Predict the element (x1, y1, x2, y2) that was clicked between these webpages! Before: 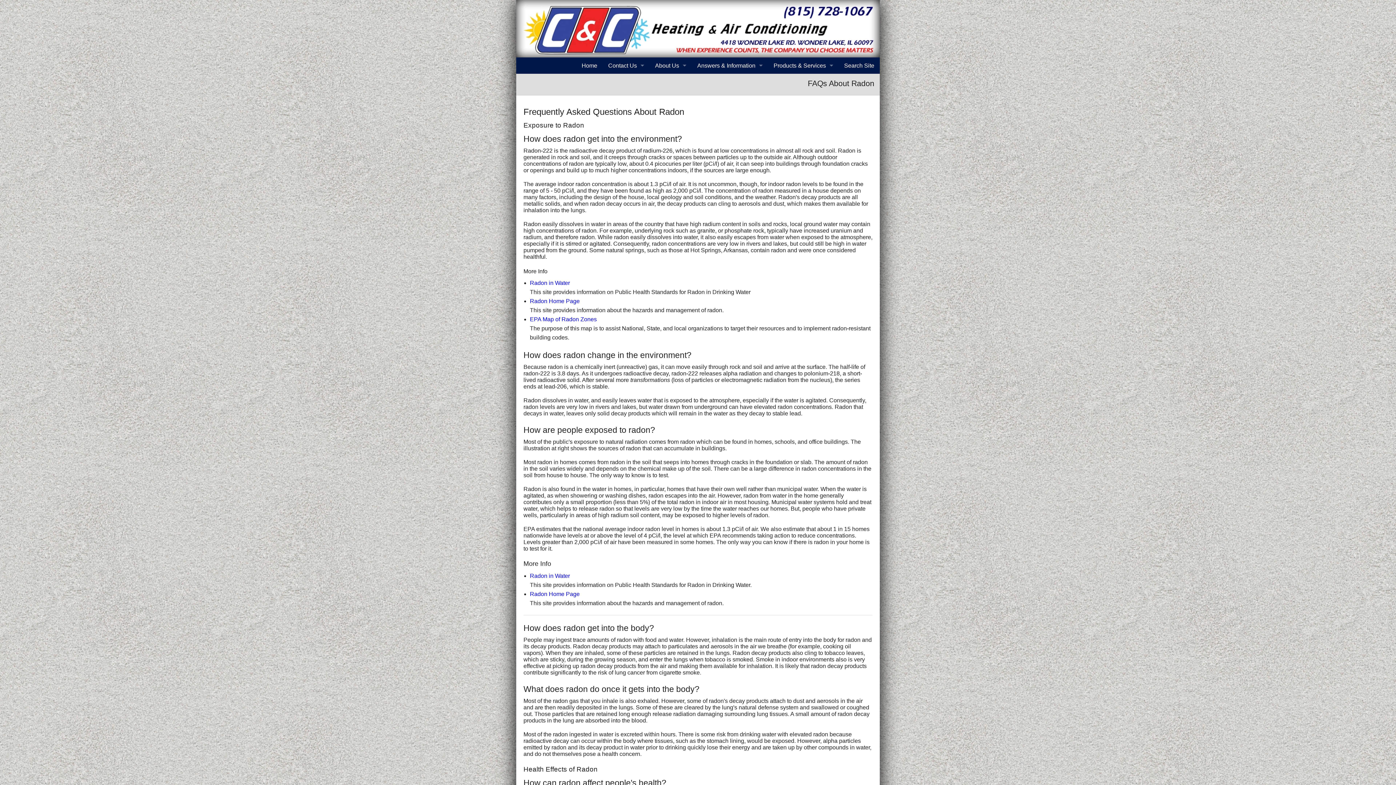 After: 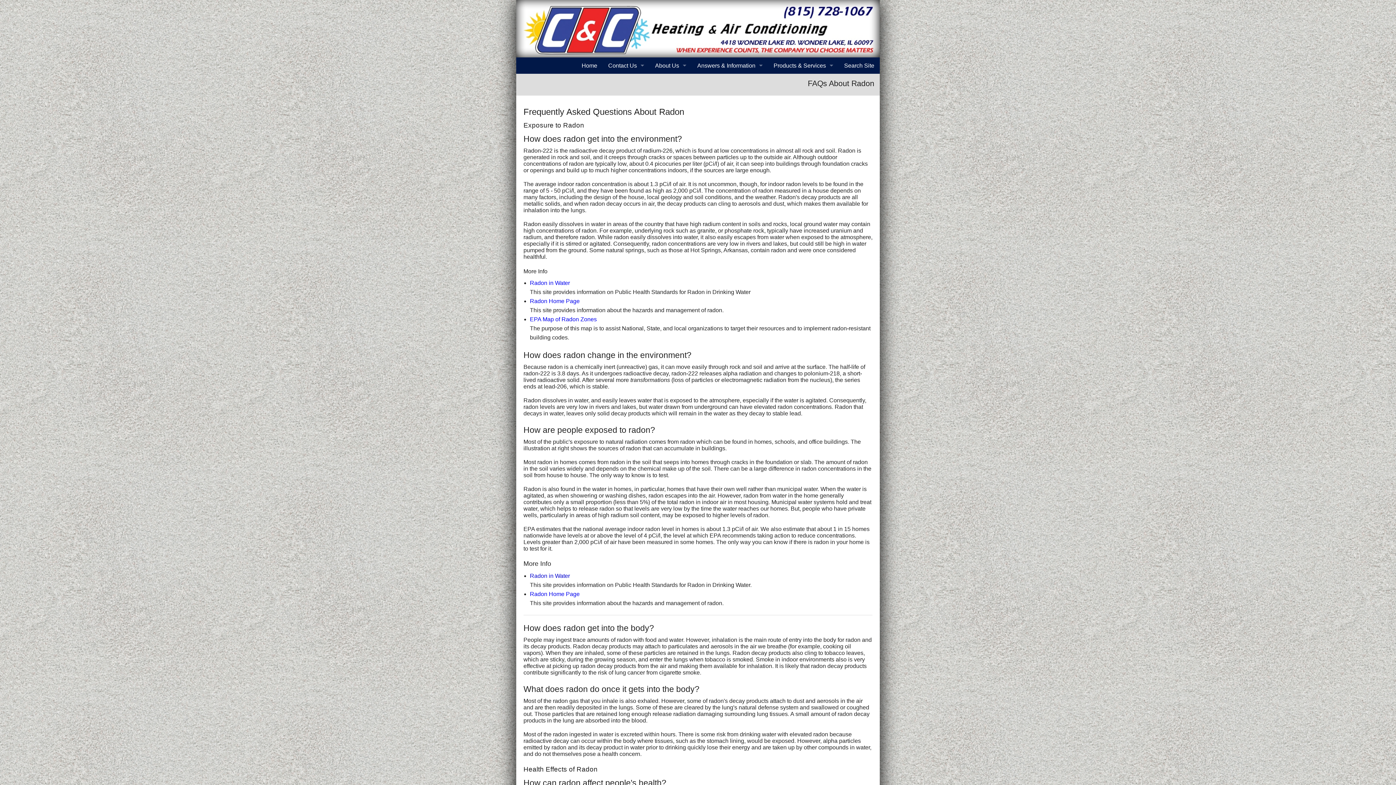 Action: bbox: (530, 573, 570, 579) label: Radon in Water